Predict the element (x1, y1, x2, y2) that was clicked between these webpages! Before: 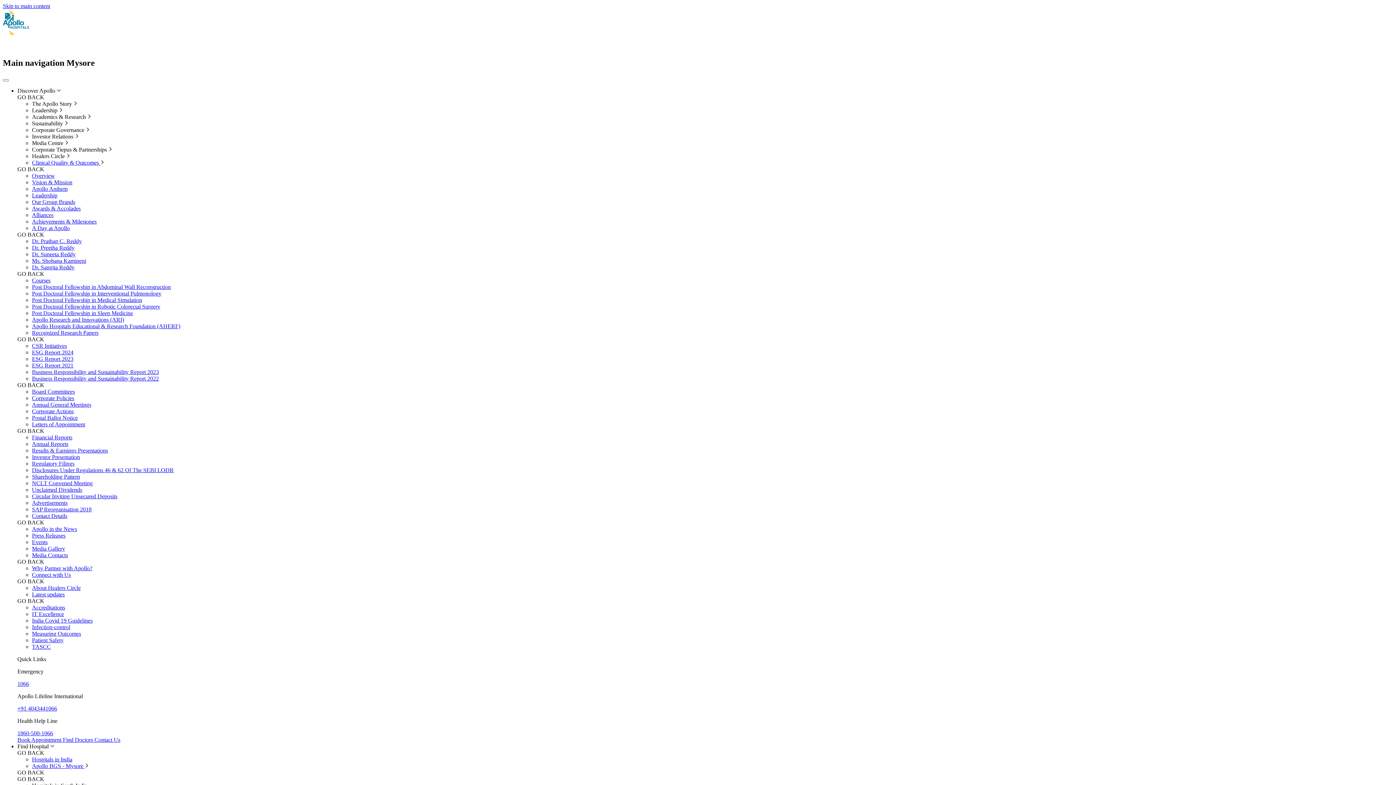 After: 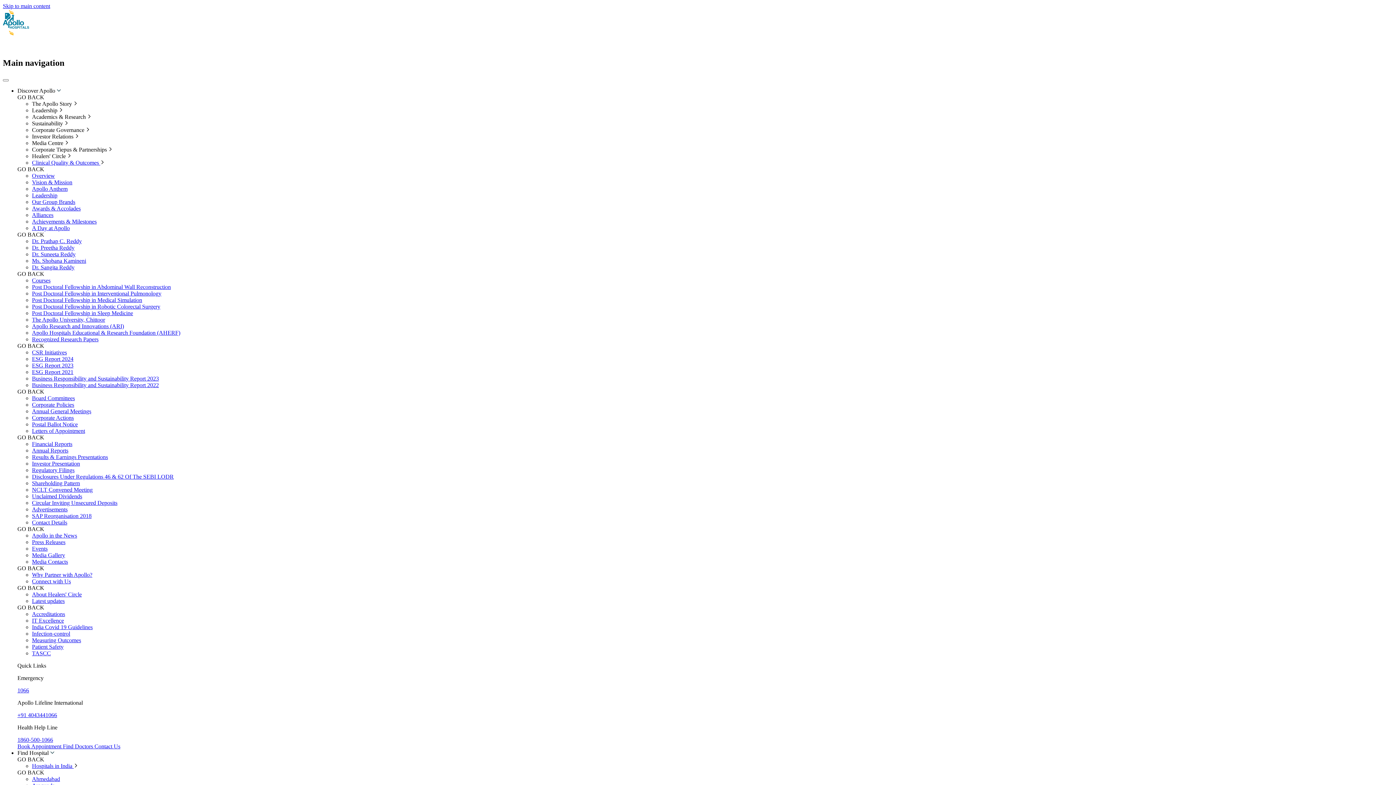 Action: bbox: (32, 244, 74, 250) label: Dr. Preetha Reddy